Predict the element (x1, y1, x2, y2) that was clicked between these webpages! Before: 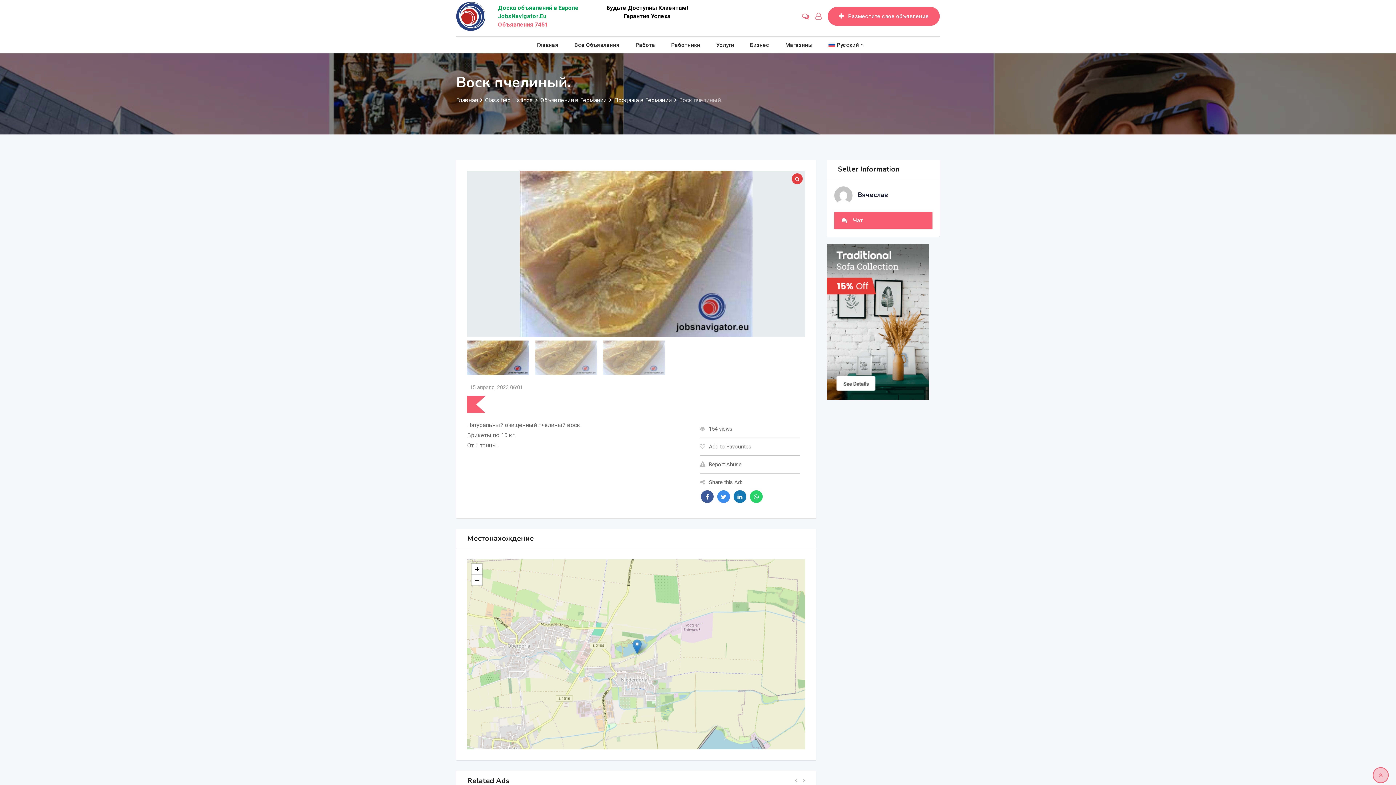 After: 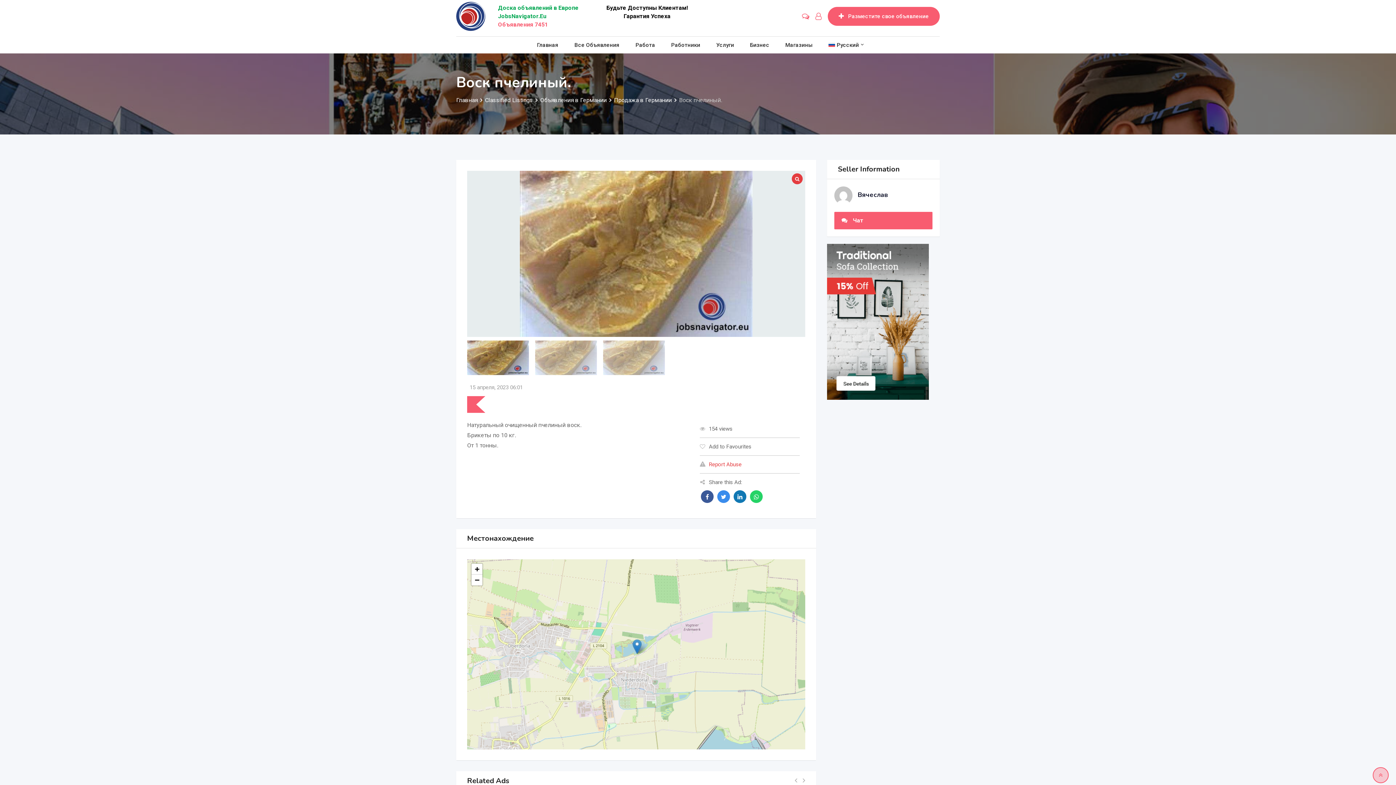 Action: bbox: (699, 461, 741, 468) label: Report Abuse